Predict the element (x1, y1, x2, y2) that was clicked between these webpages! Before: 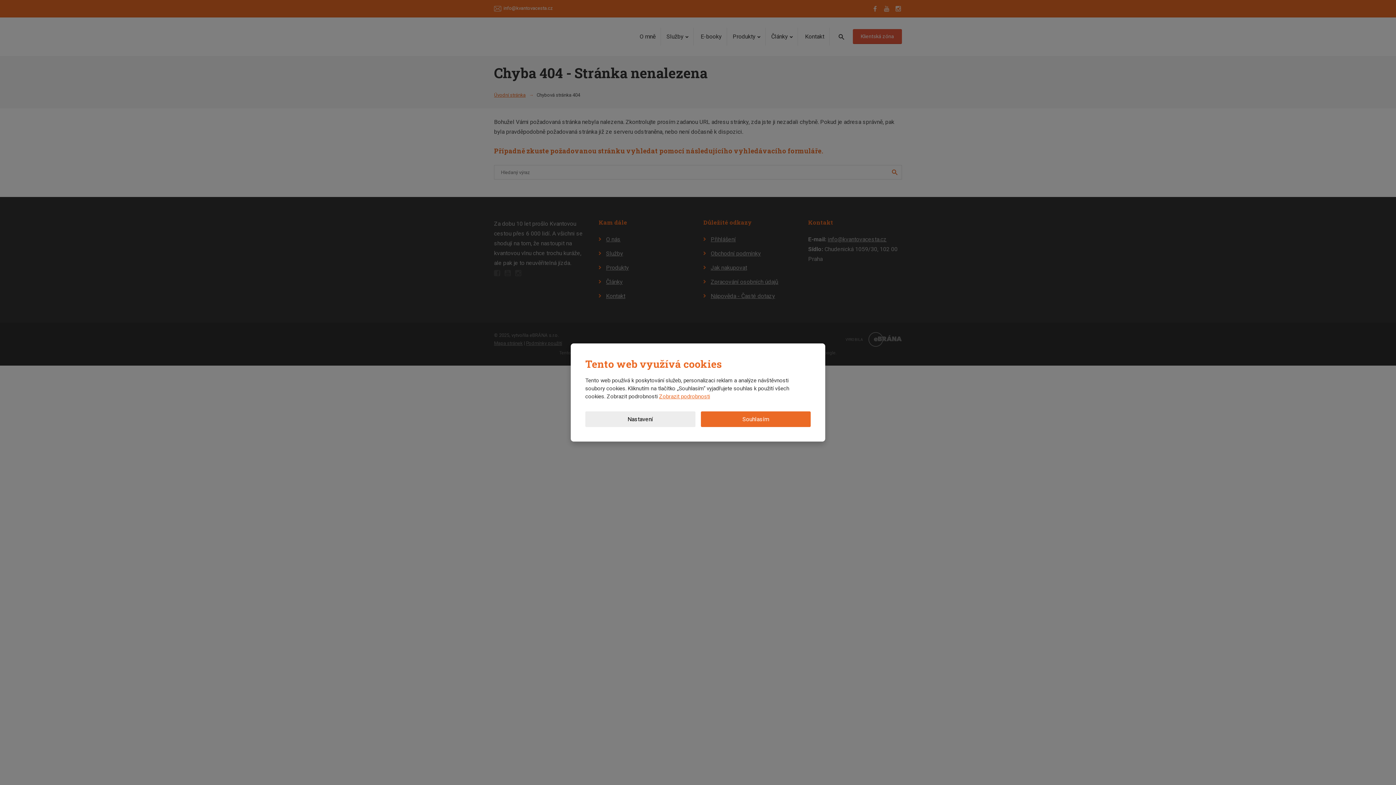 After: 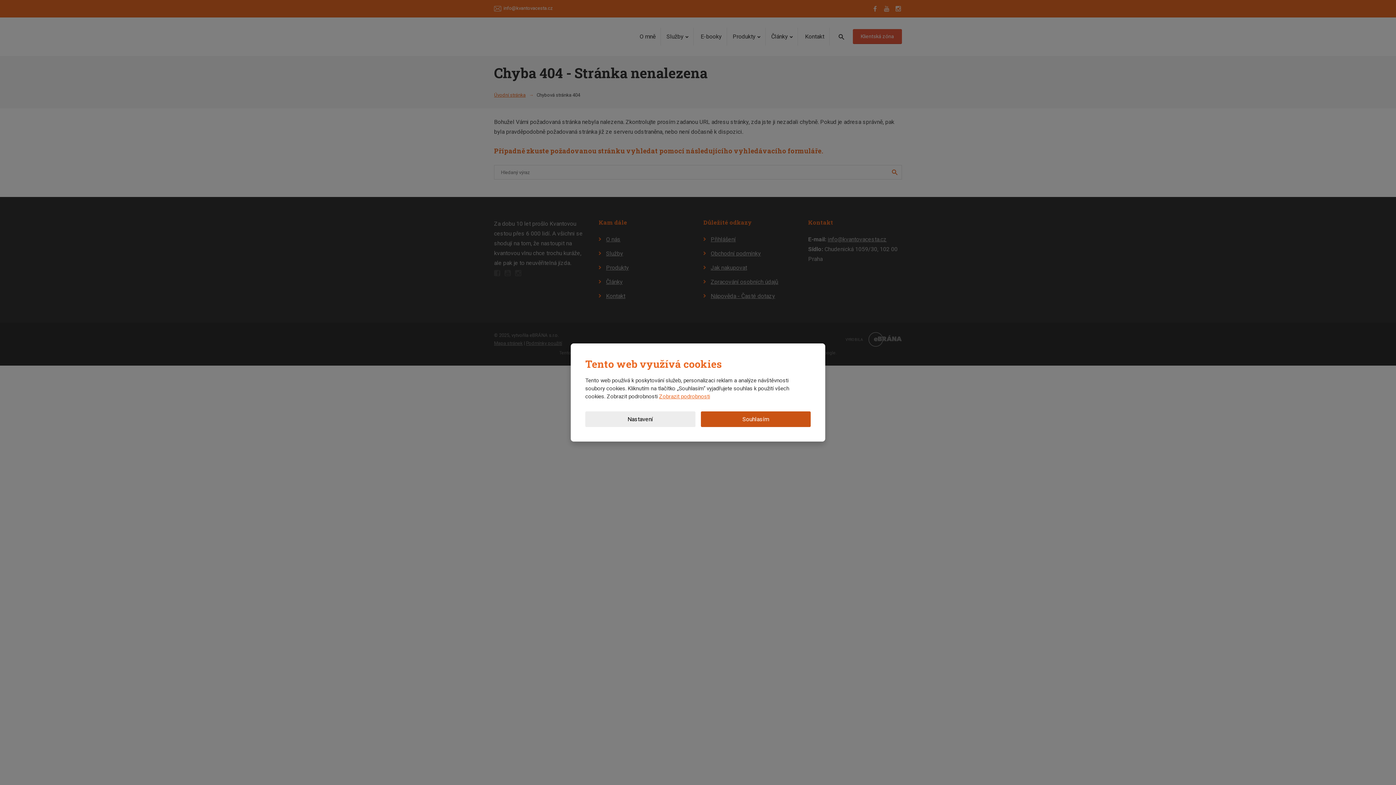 Action: bbox: (700, 411, 810, 427) label: Souhlasím